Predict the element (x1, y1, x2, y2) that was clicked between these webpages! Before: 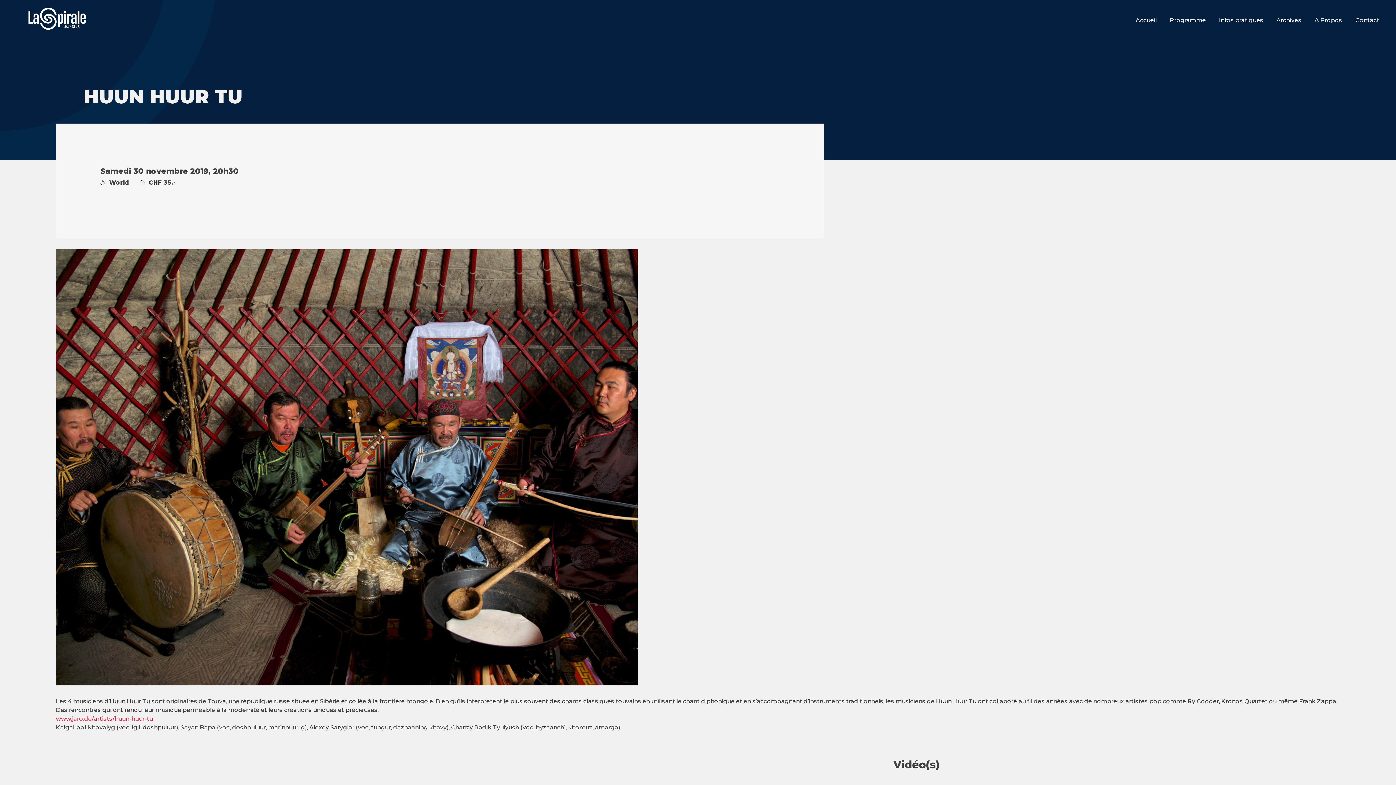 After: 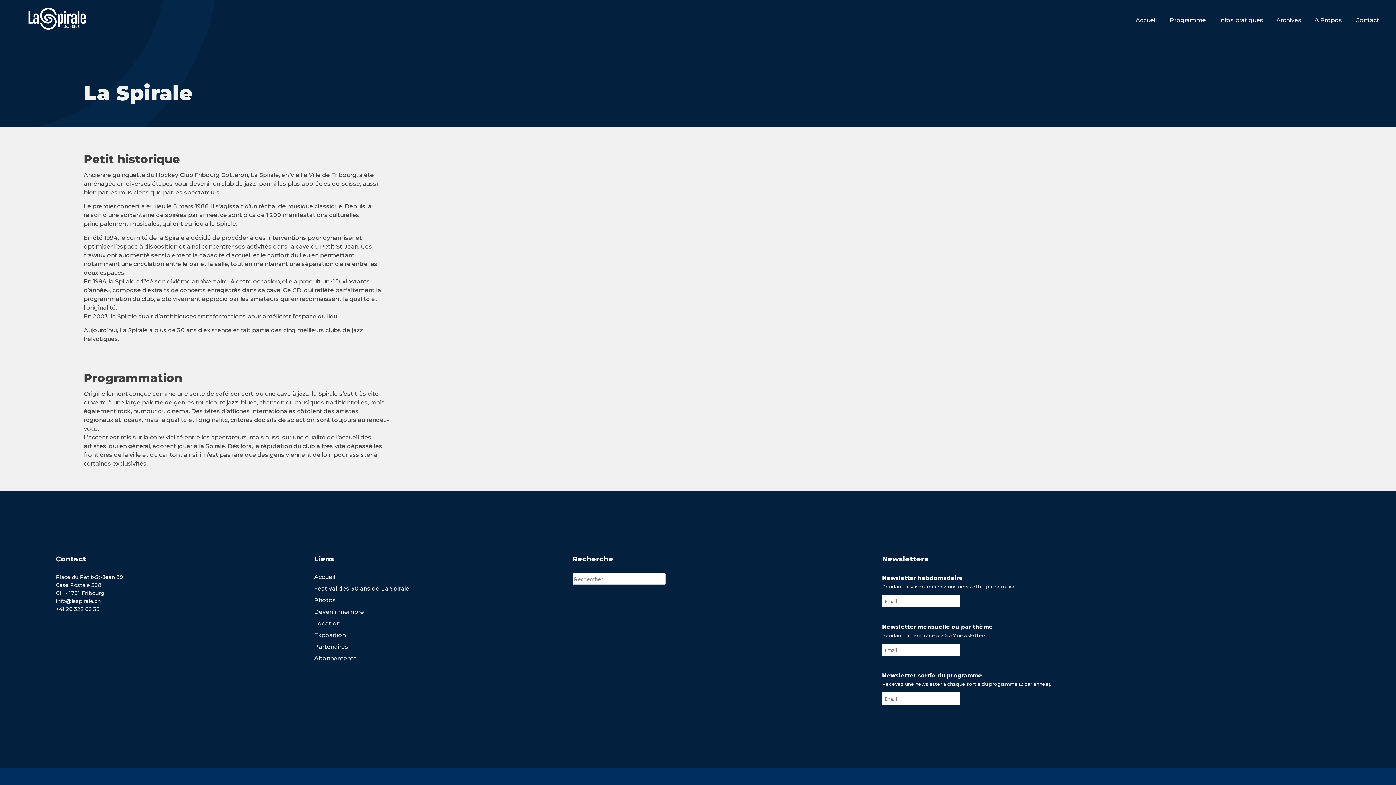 Action: label: A Propos bbox: (1314, 16, 1342, 23)